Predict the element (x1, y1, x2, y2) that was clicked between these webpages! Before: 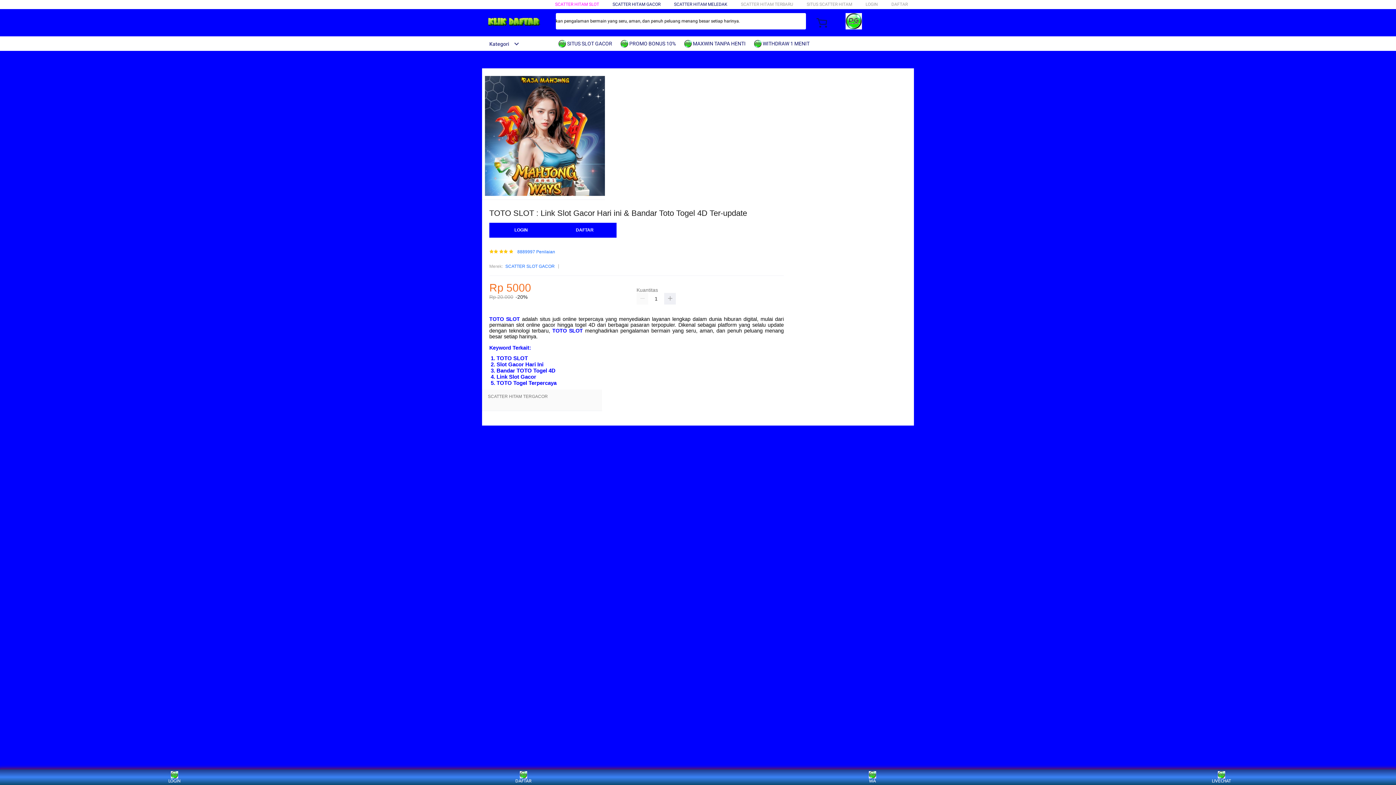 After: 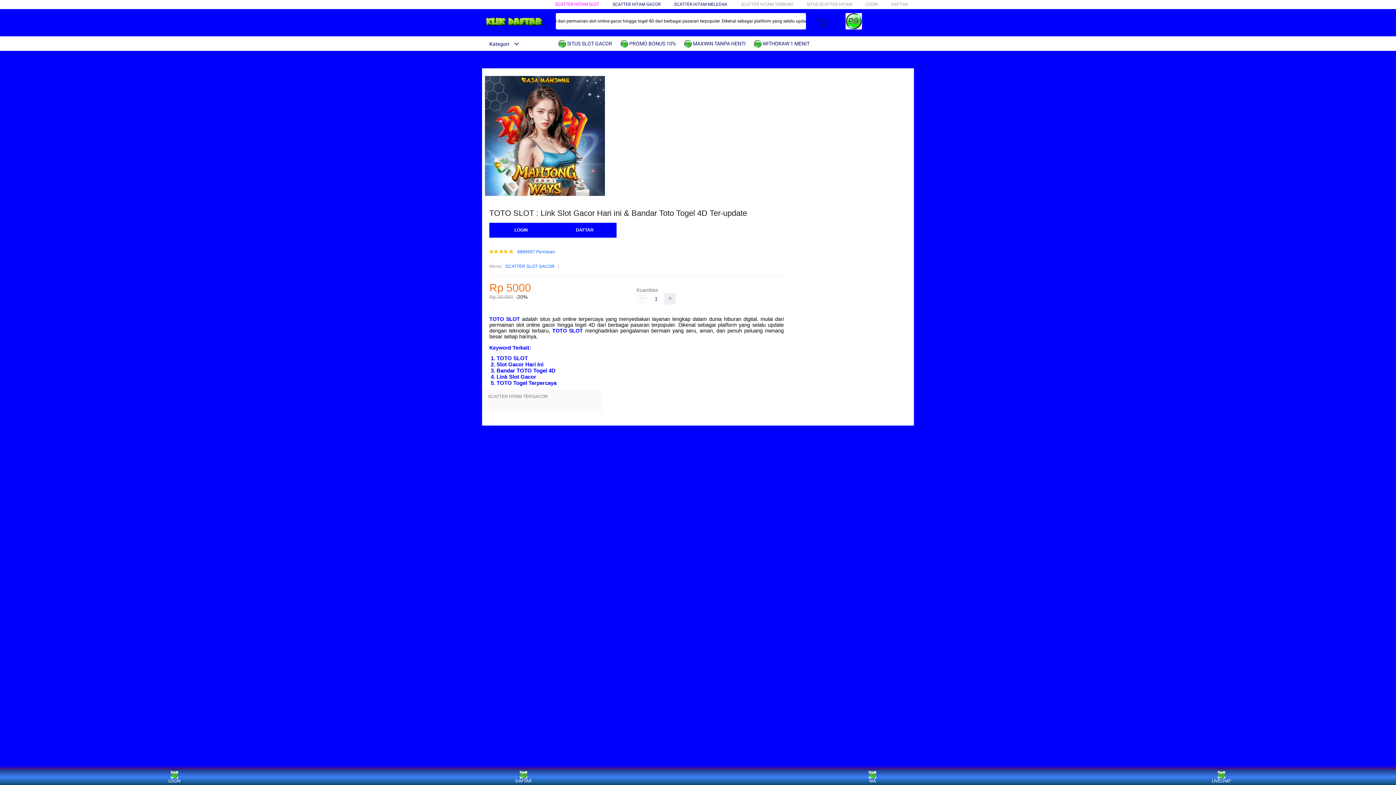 Action: label:  WITHDRAW 1 MENIT bbox: (754, 36, 813, 50)